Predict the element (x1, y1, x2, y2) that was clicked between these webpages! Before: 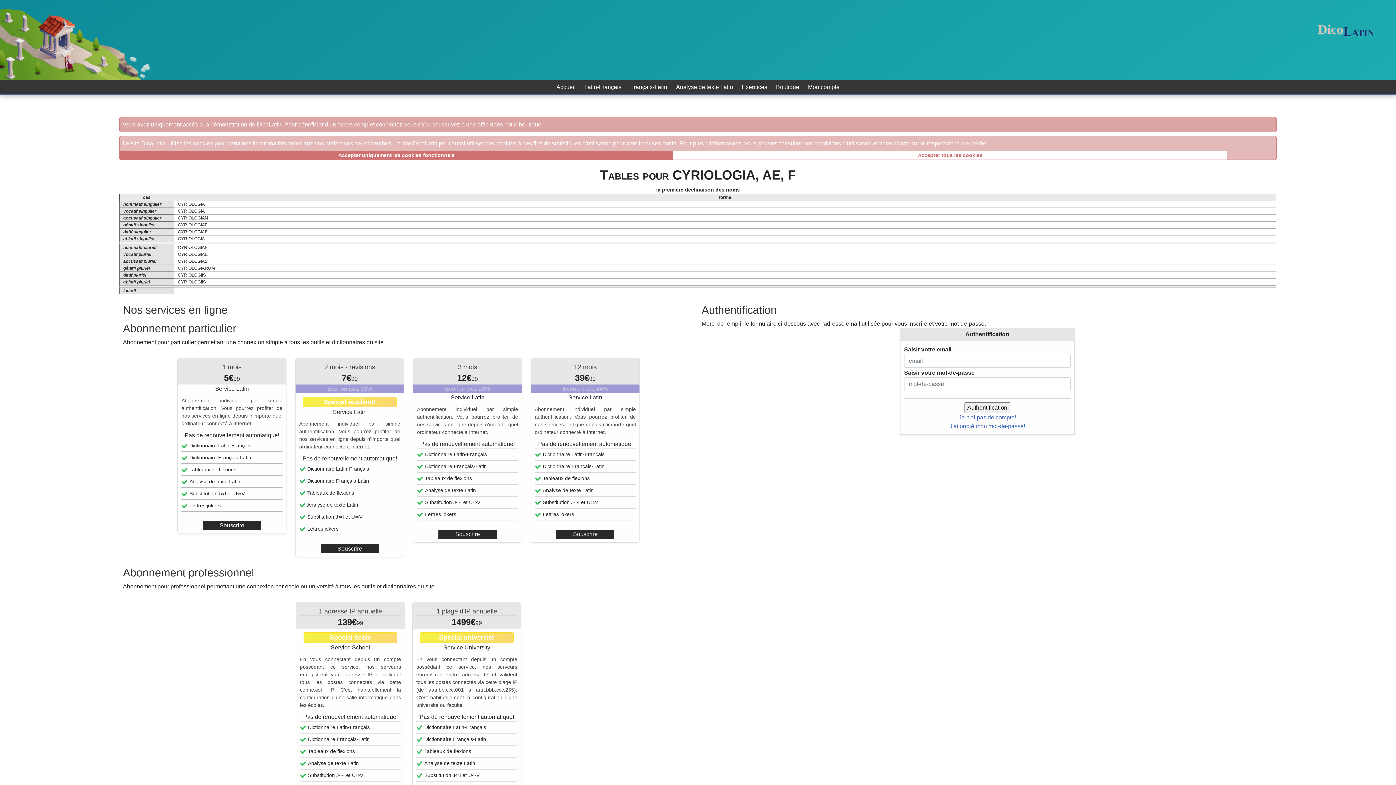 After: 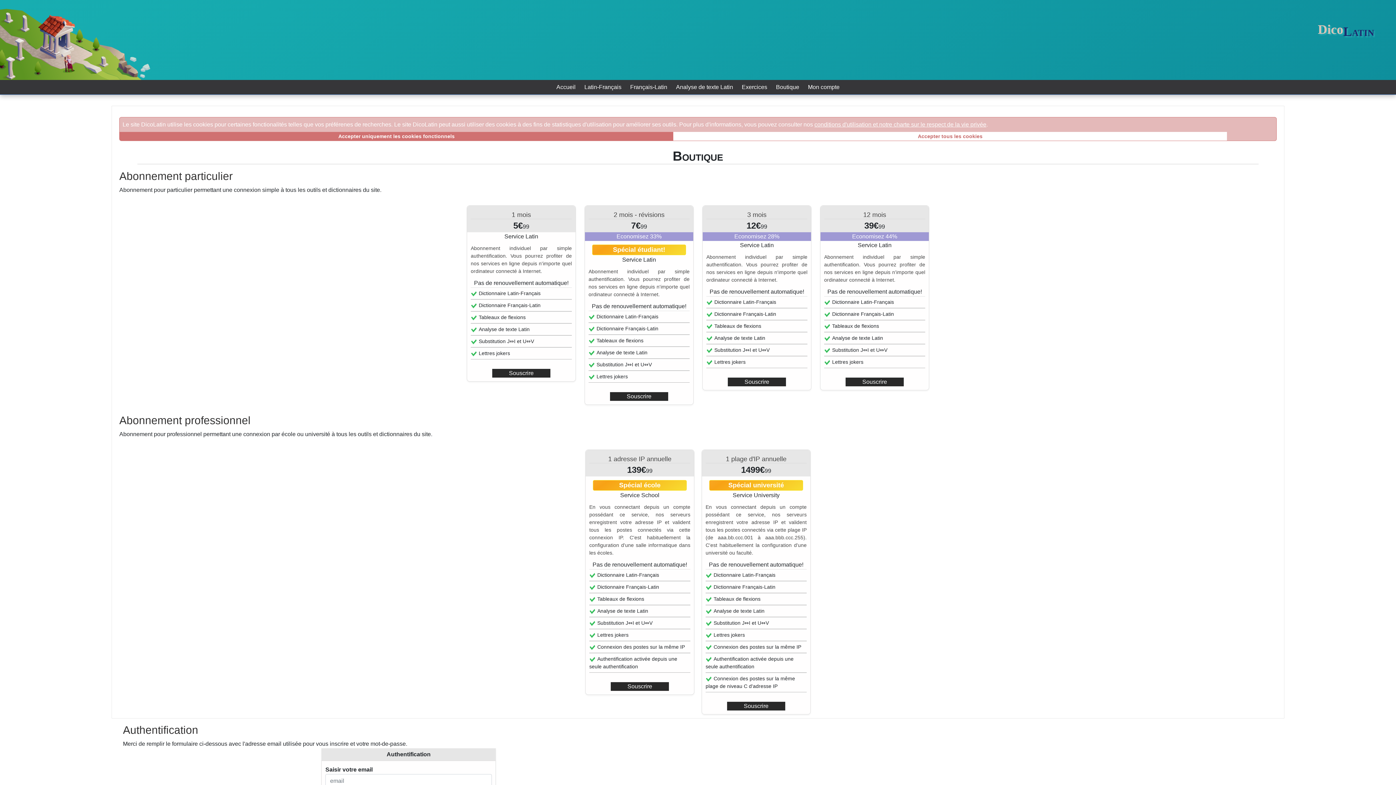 Action: label: Boutique bbox: (776, 84, 799, 90)